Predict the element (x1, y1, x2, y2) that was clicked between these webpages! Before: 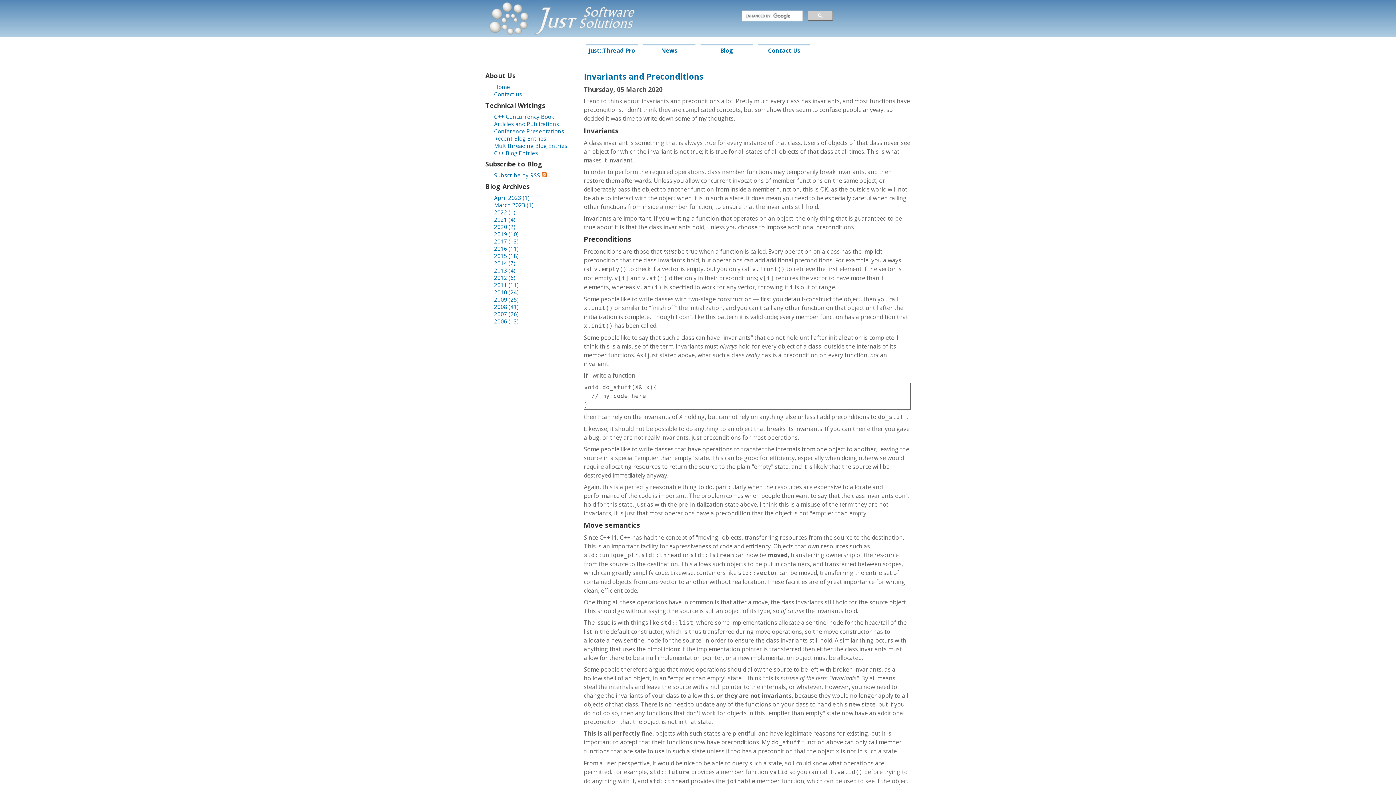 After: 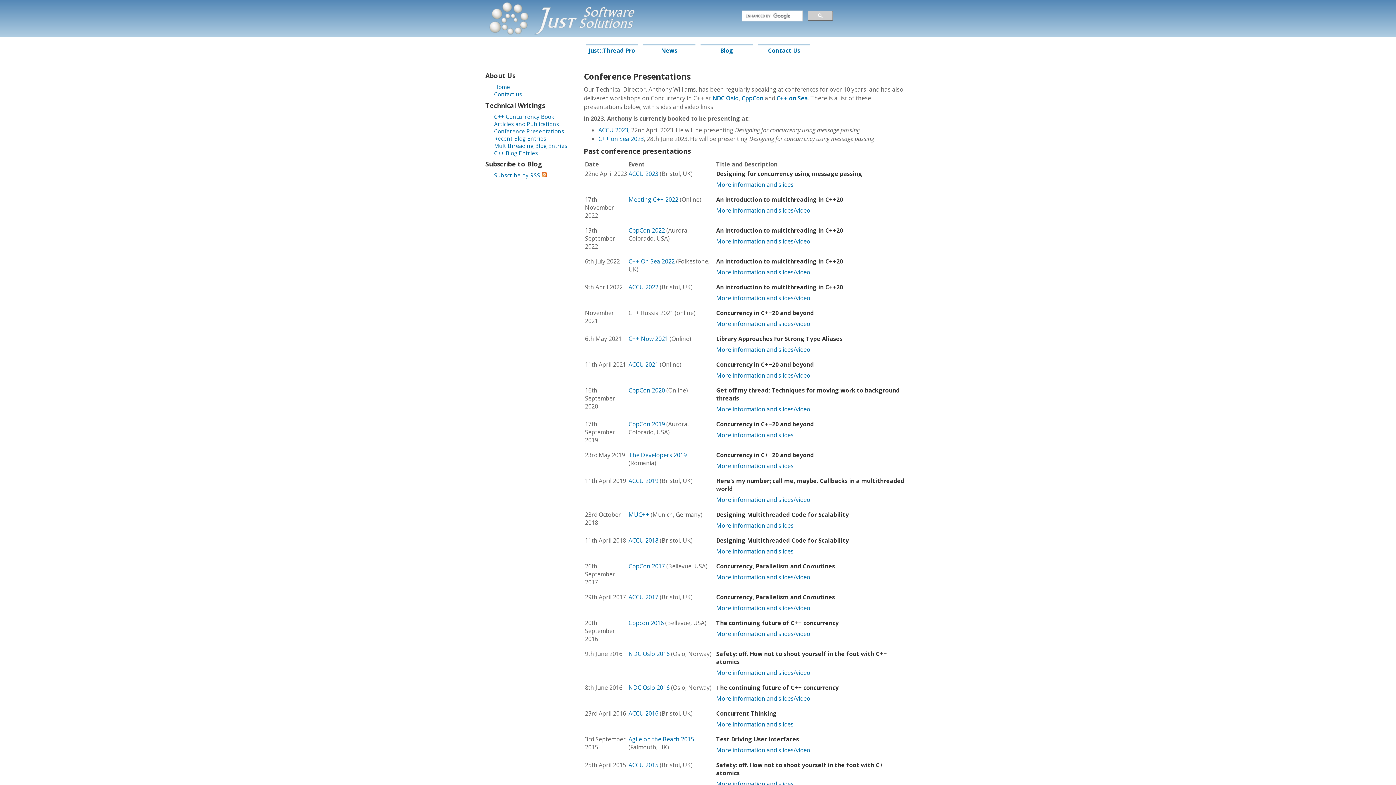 Action: bbox: (485, 127, 578, 134) label: Conference Presentations